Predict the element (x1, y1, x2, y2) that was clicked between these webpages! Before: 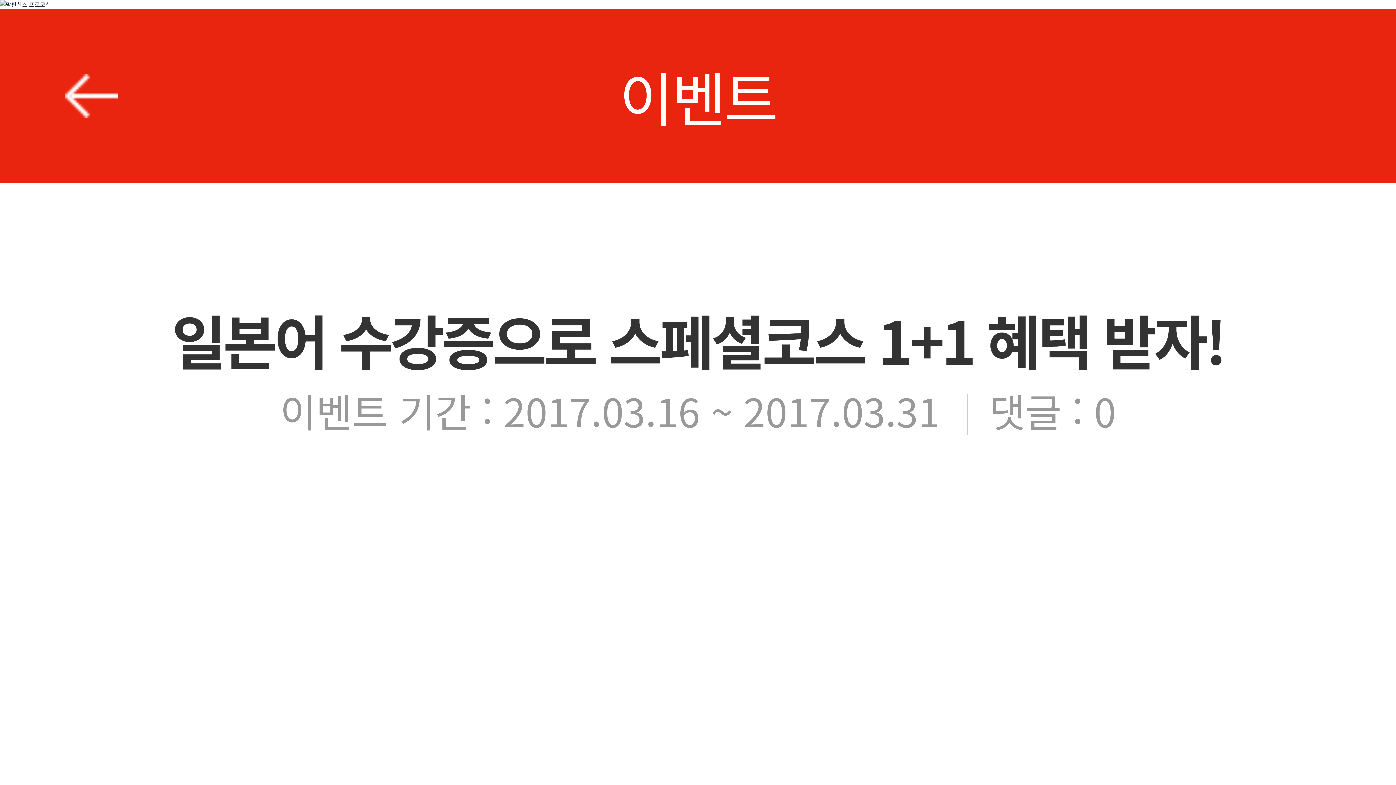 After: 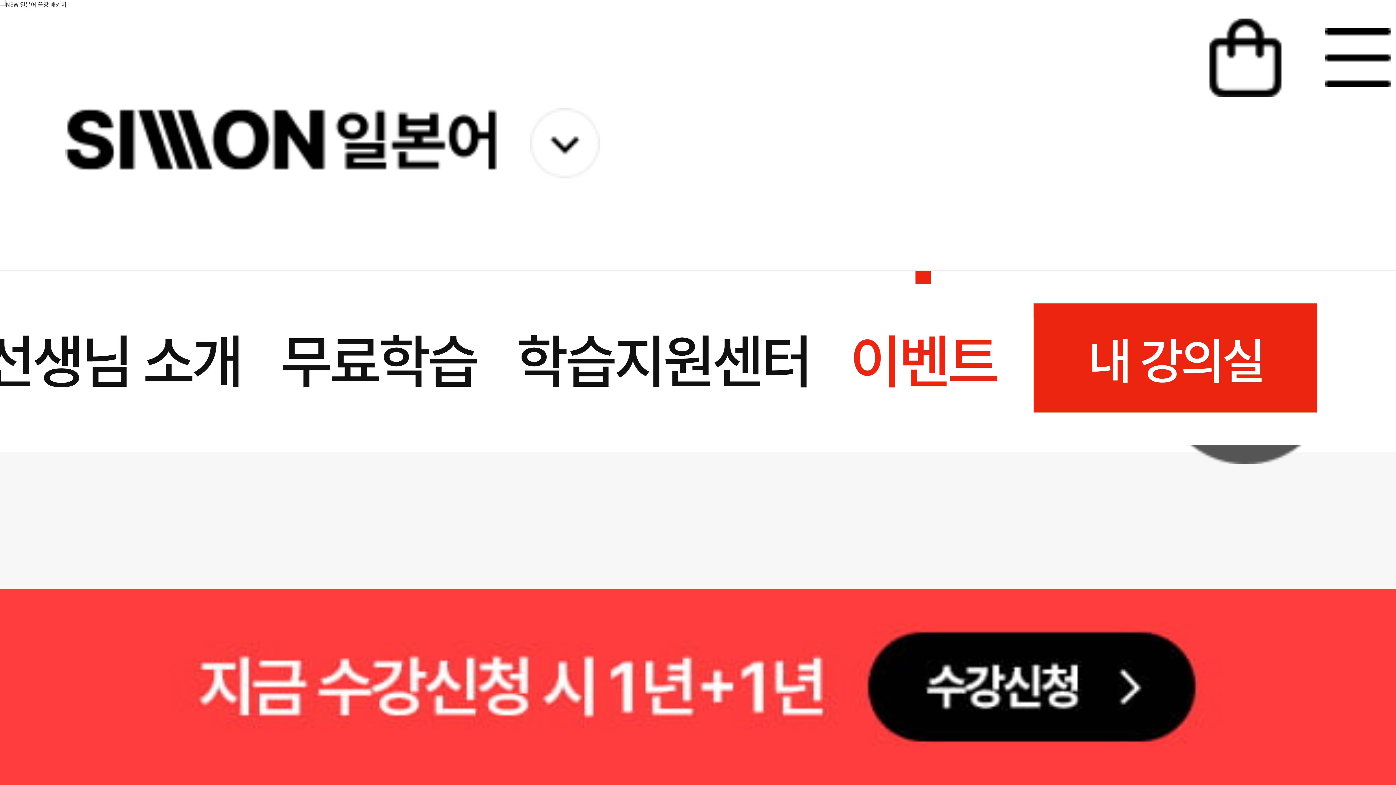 Action: bbox: (0, 0, 1396, 8)